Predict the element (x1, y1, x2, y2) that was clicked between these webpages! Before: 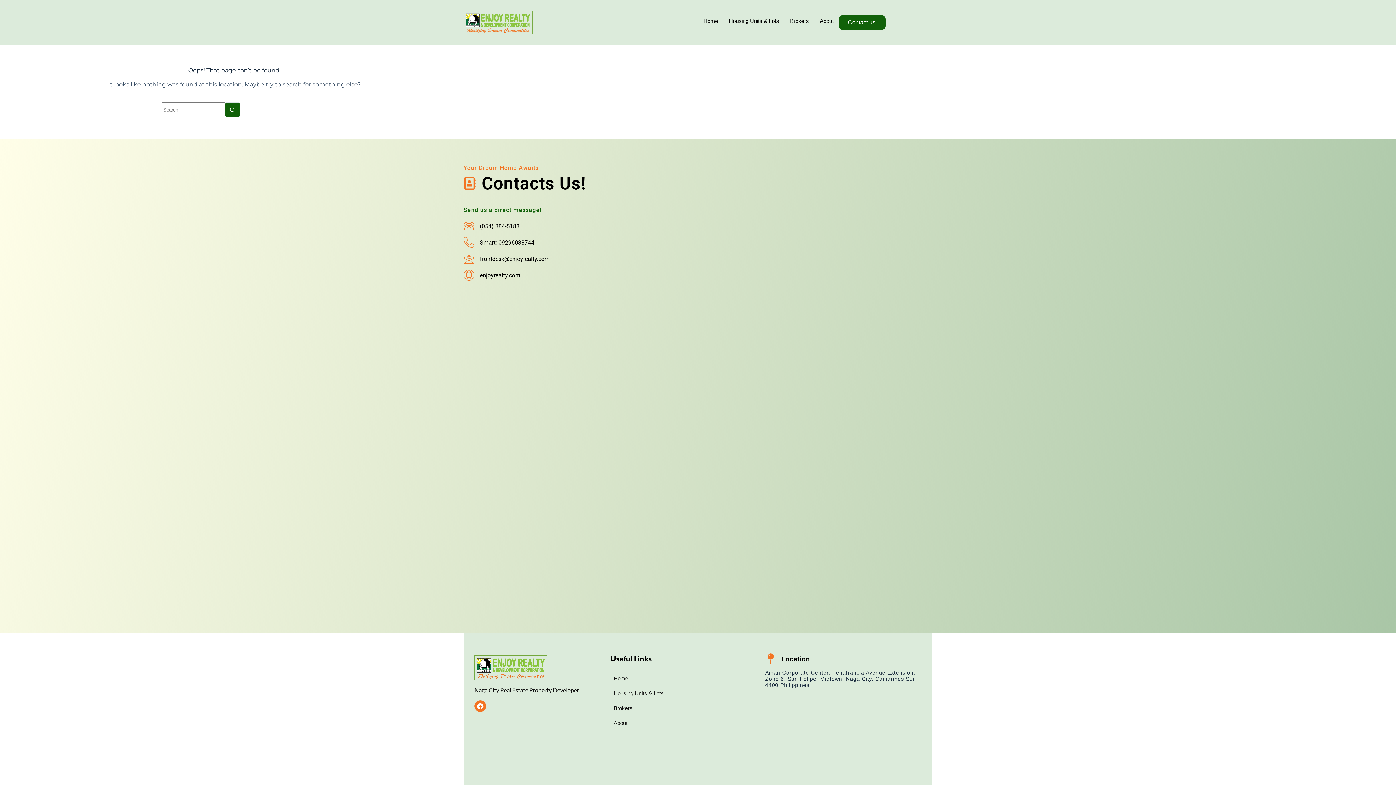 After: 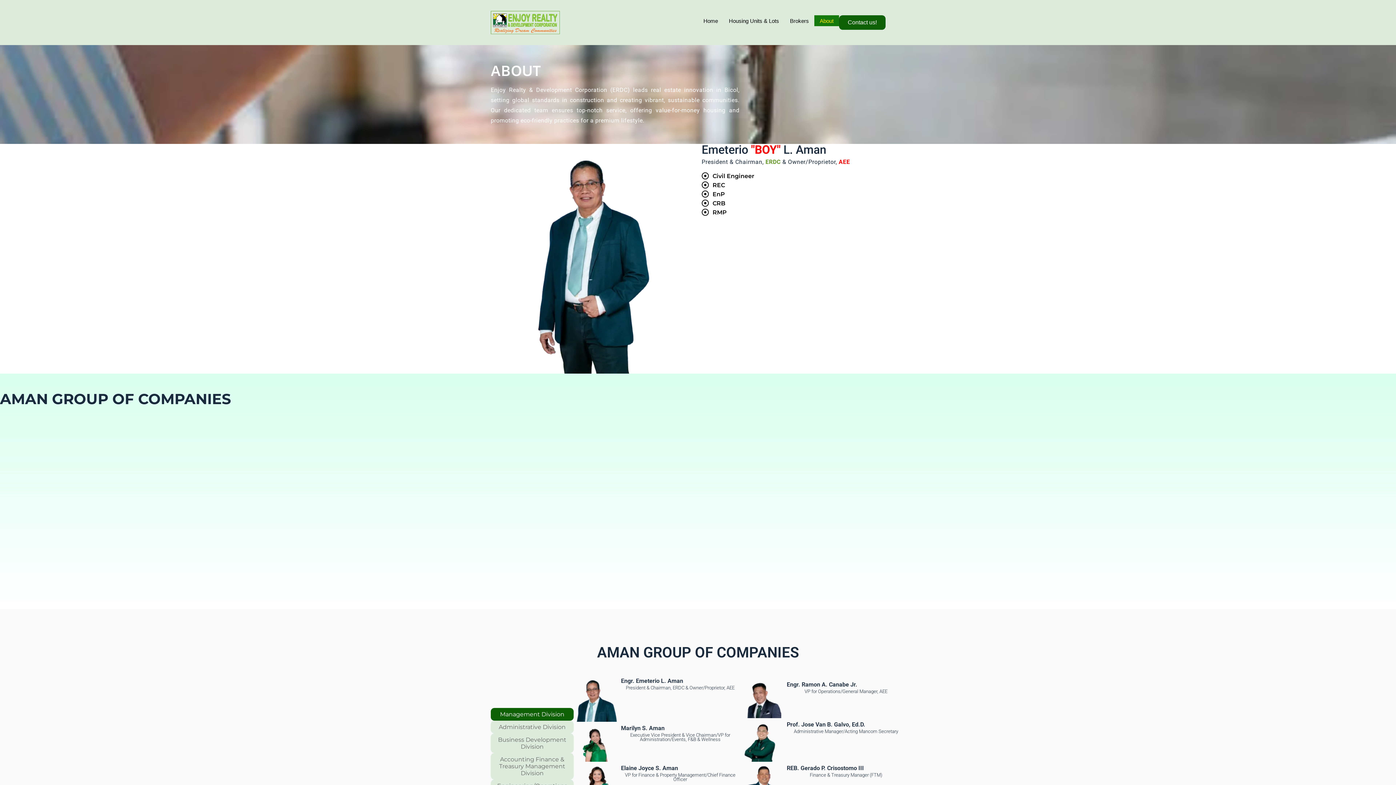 Action: bbox: (610, 716, 627, 731) label: About